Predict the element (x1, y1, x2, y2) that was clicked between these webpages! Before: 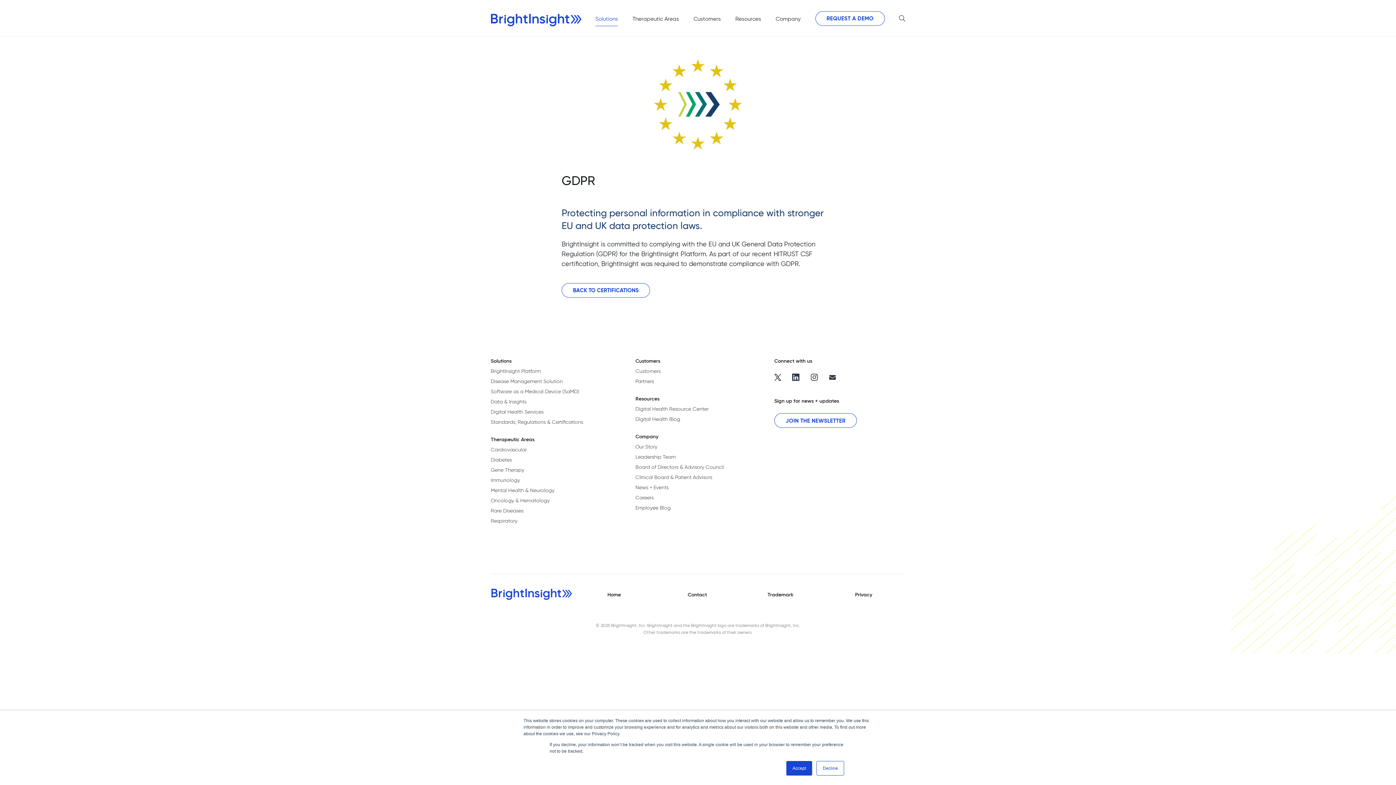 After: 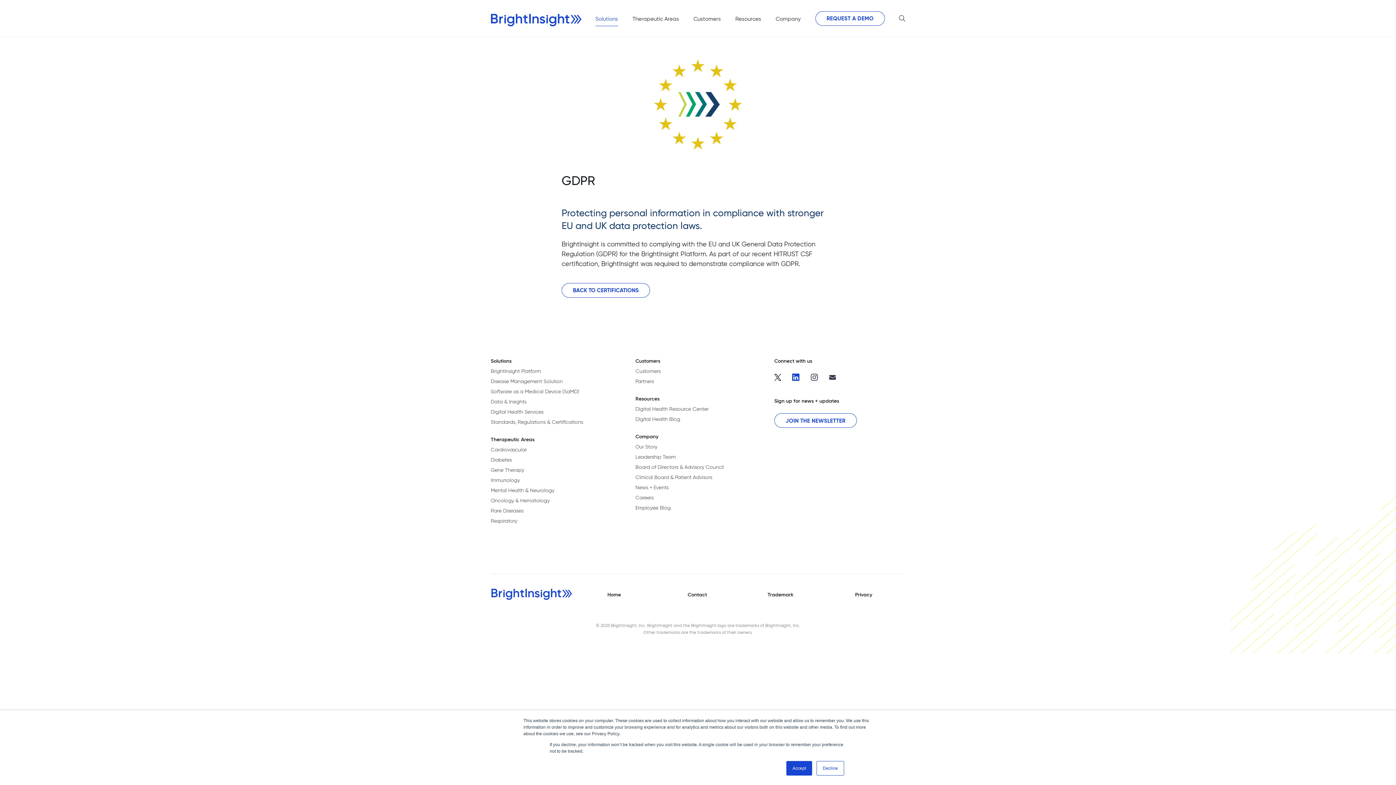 Action: bbox: (792, 373, 799, 381)